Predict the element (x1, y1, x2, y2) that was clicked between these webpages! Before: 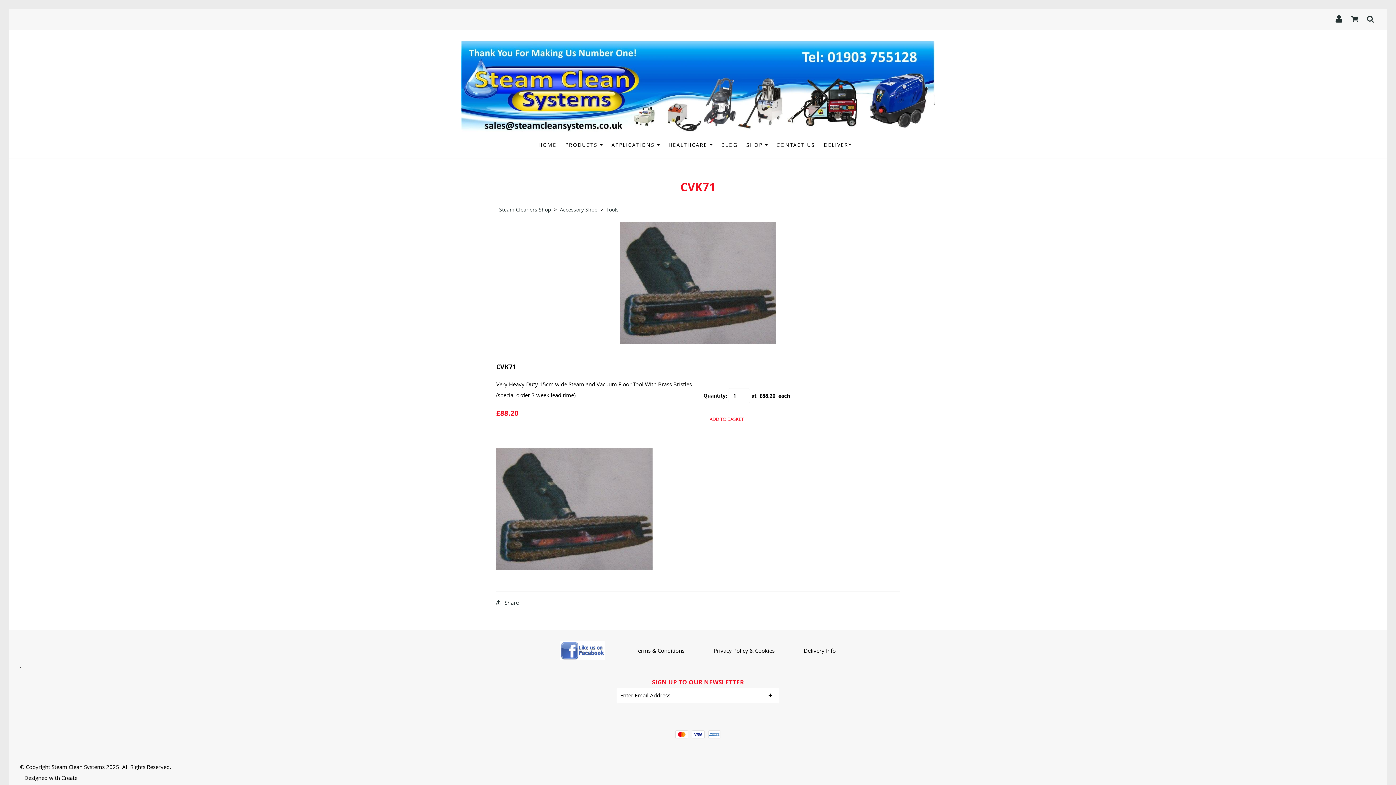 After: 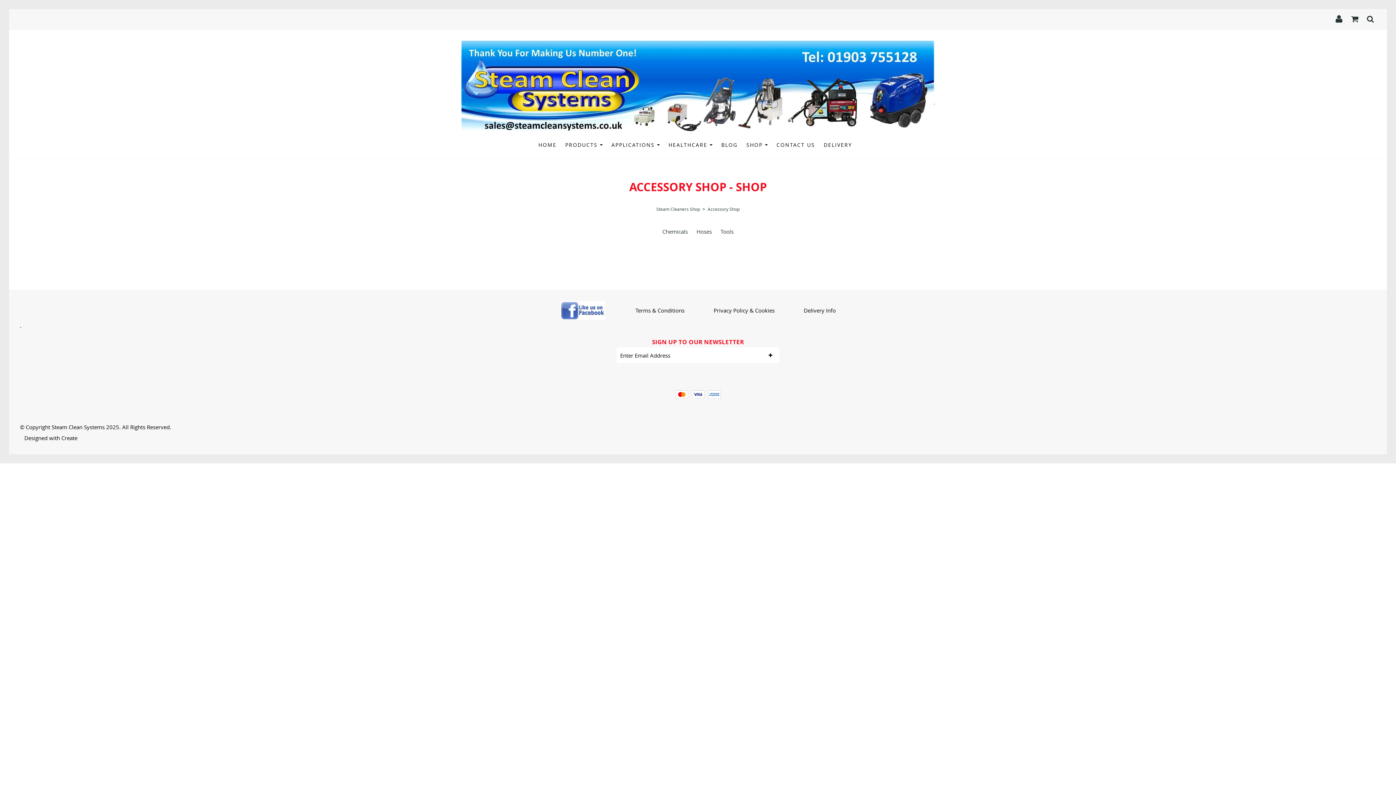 Action: bbox: (558, 206, 599, 213) label: Accessory Shop